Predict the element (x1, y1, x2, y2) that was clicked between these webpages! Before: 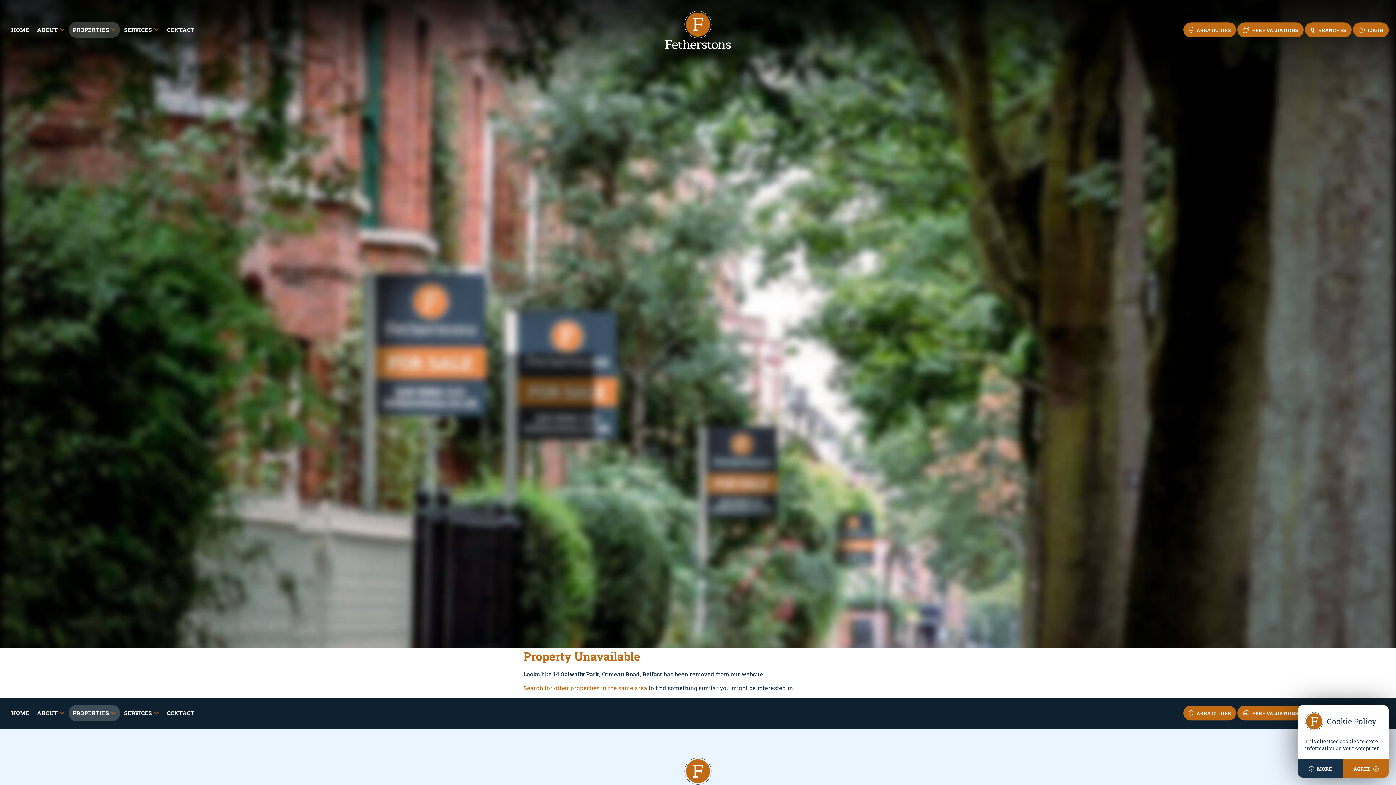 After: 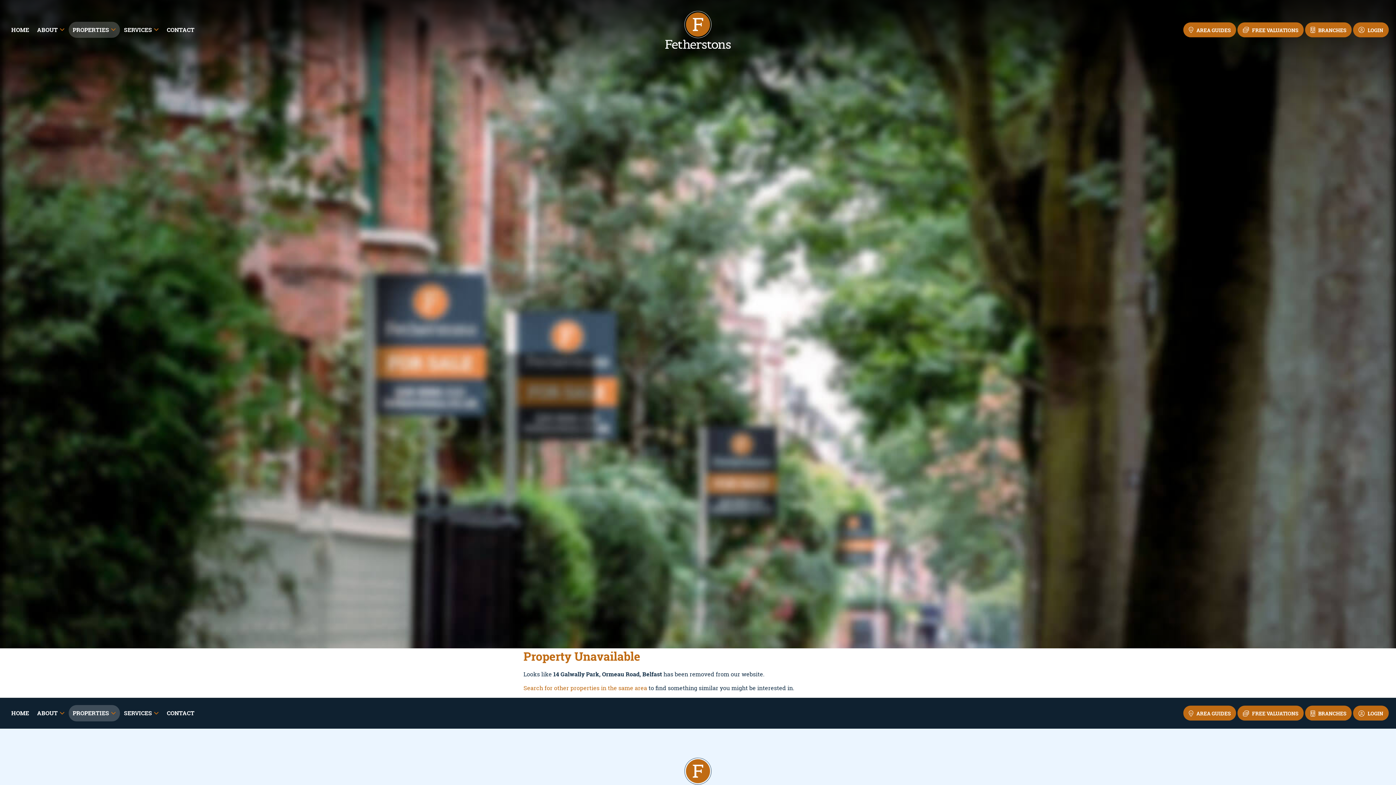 Action: bbox: (1343, 759, 1389, 778) label: AGREE 